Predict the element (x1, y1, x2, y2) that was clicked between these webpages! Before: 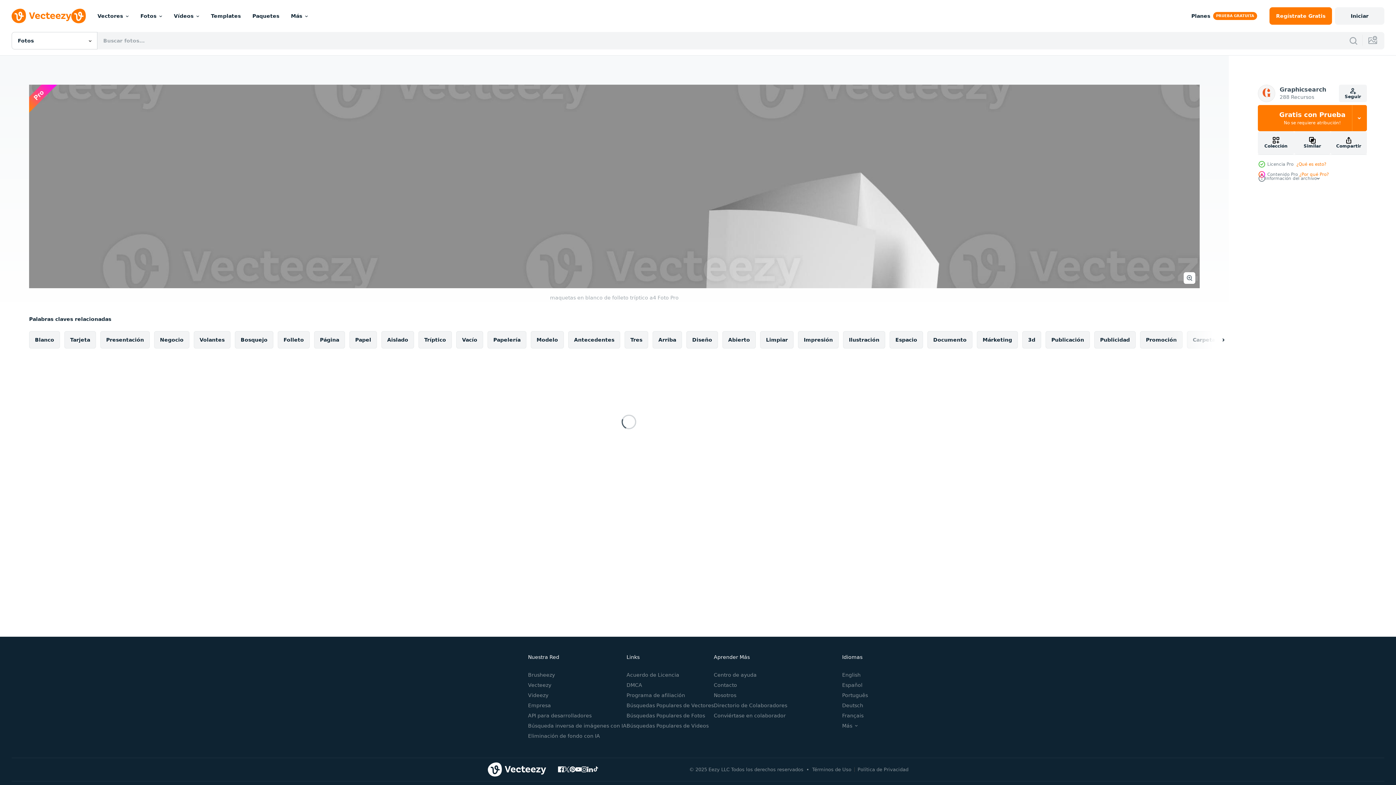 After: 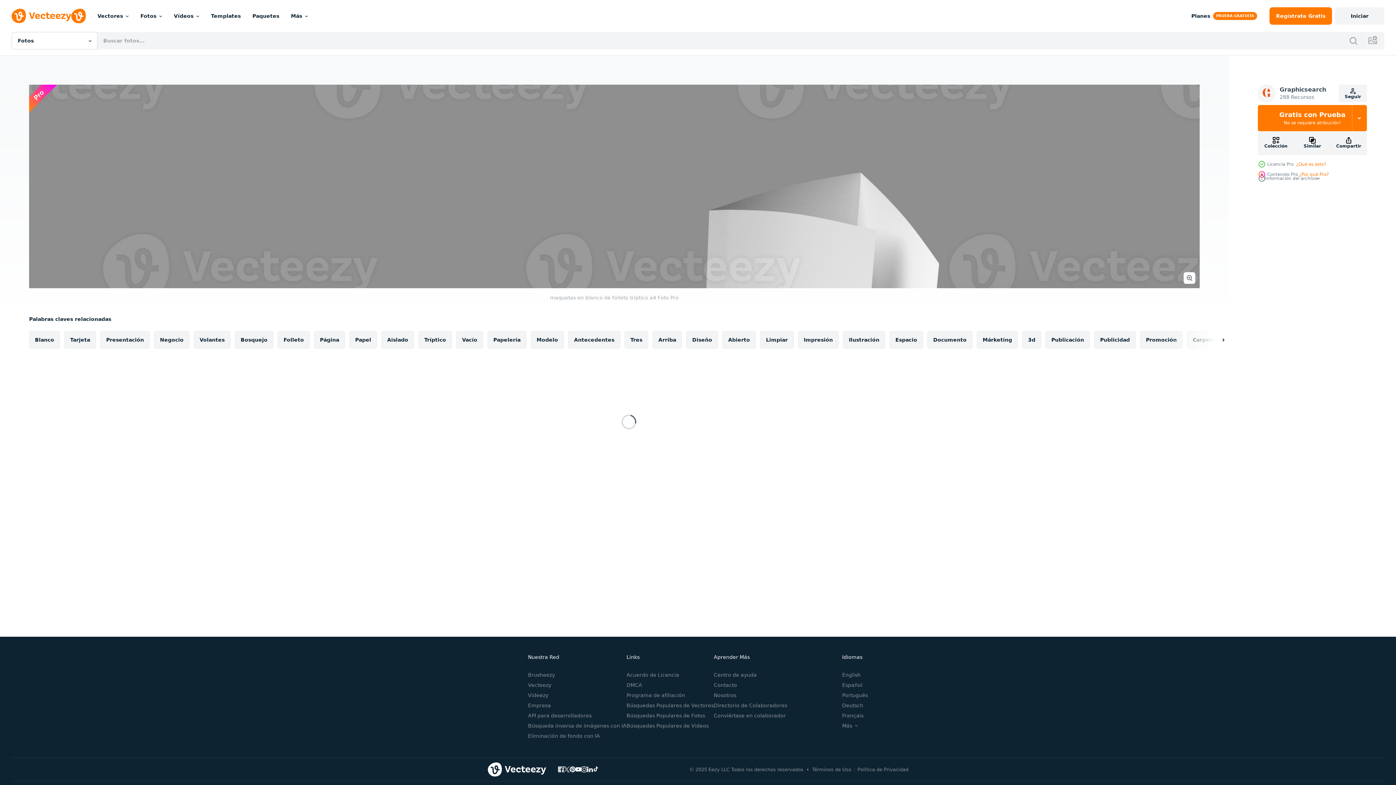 Action: bbox: (558, 766, 564, 772)